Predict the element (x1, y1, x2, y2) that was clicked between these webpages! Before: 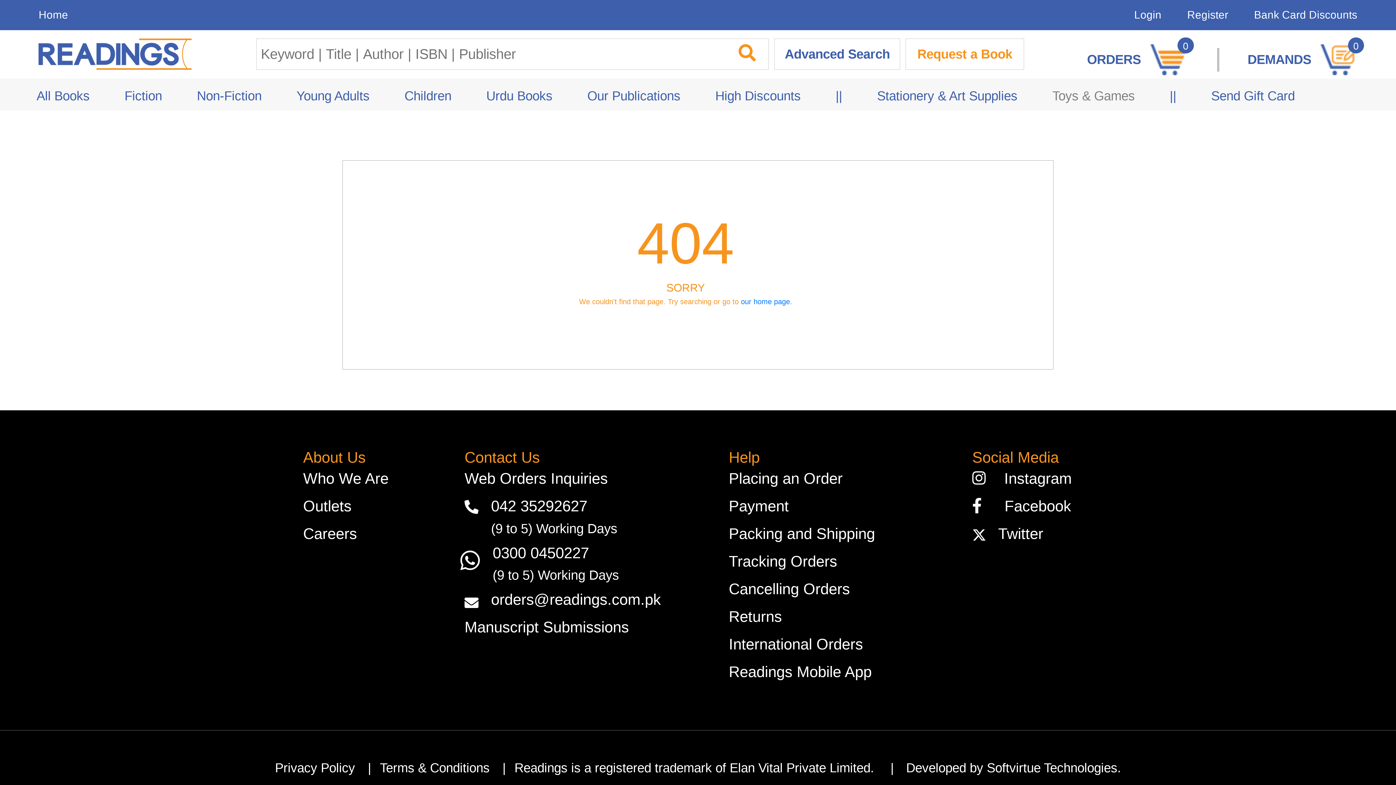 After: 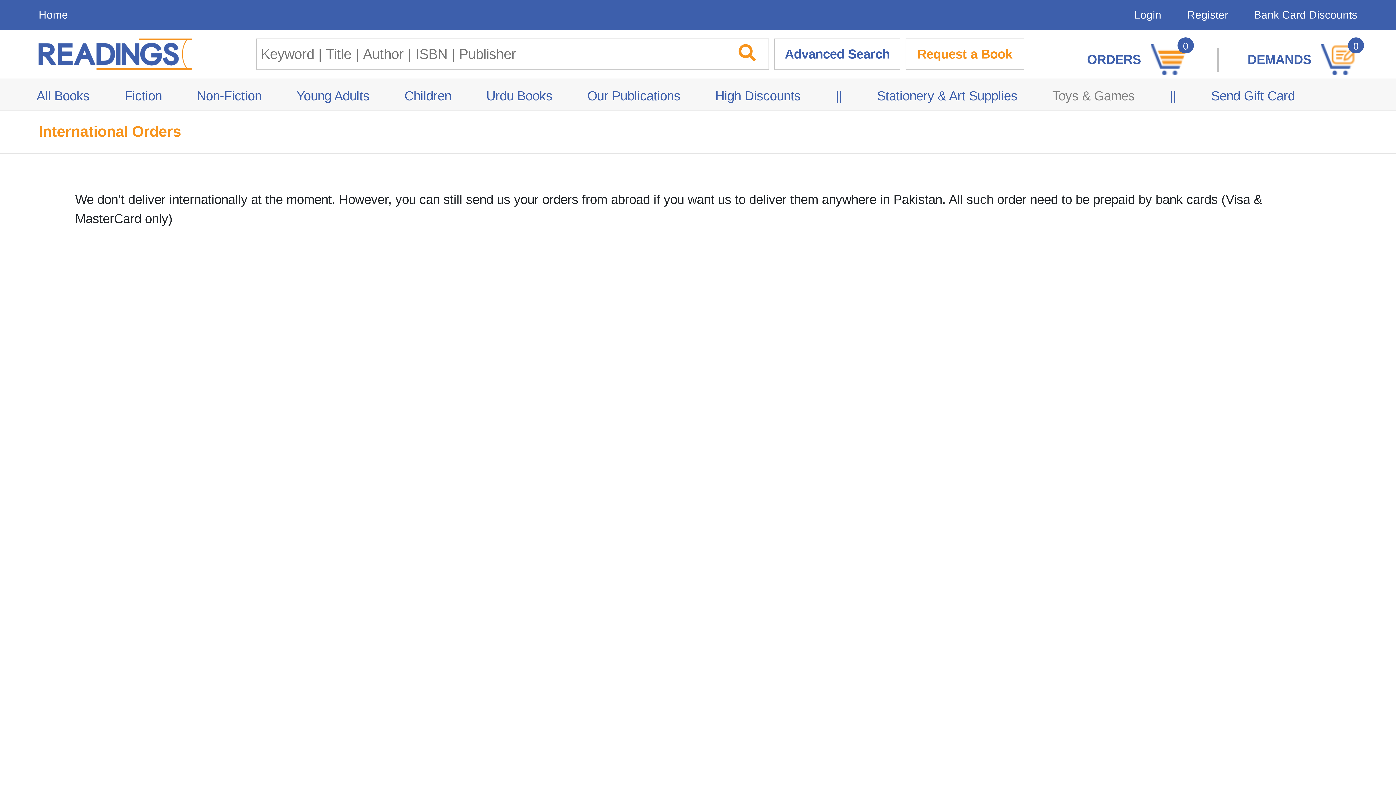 Action: bbox: (728, 636, 863, 653) label: International Orders